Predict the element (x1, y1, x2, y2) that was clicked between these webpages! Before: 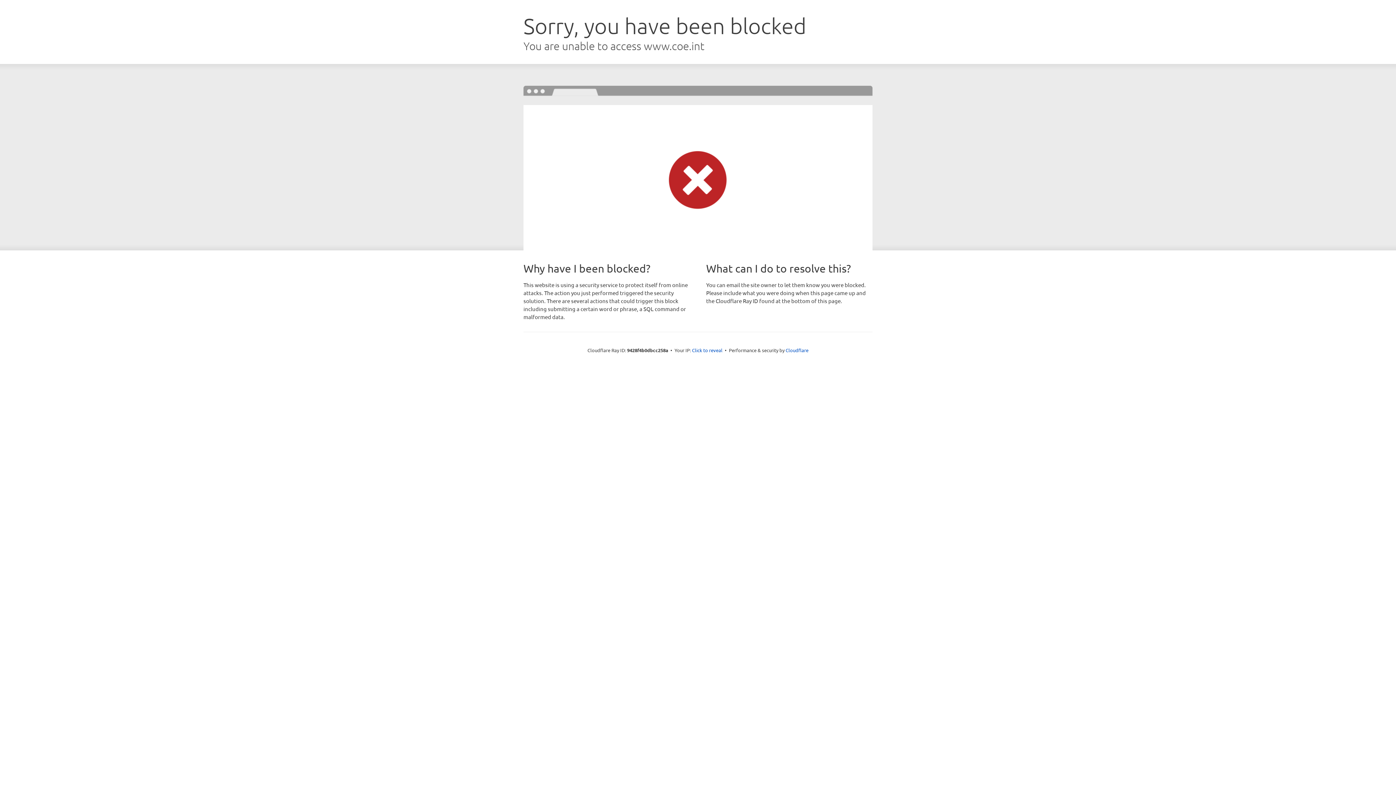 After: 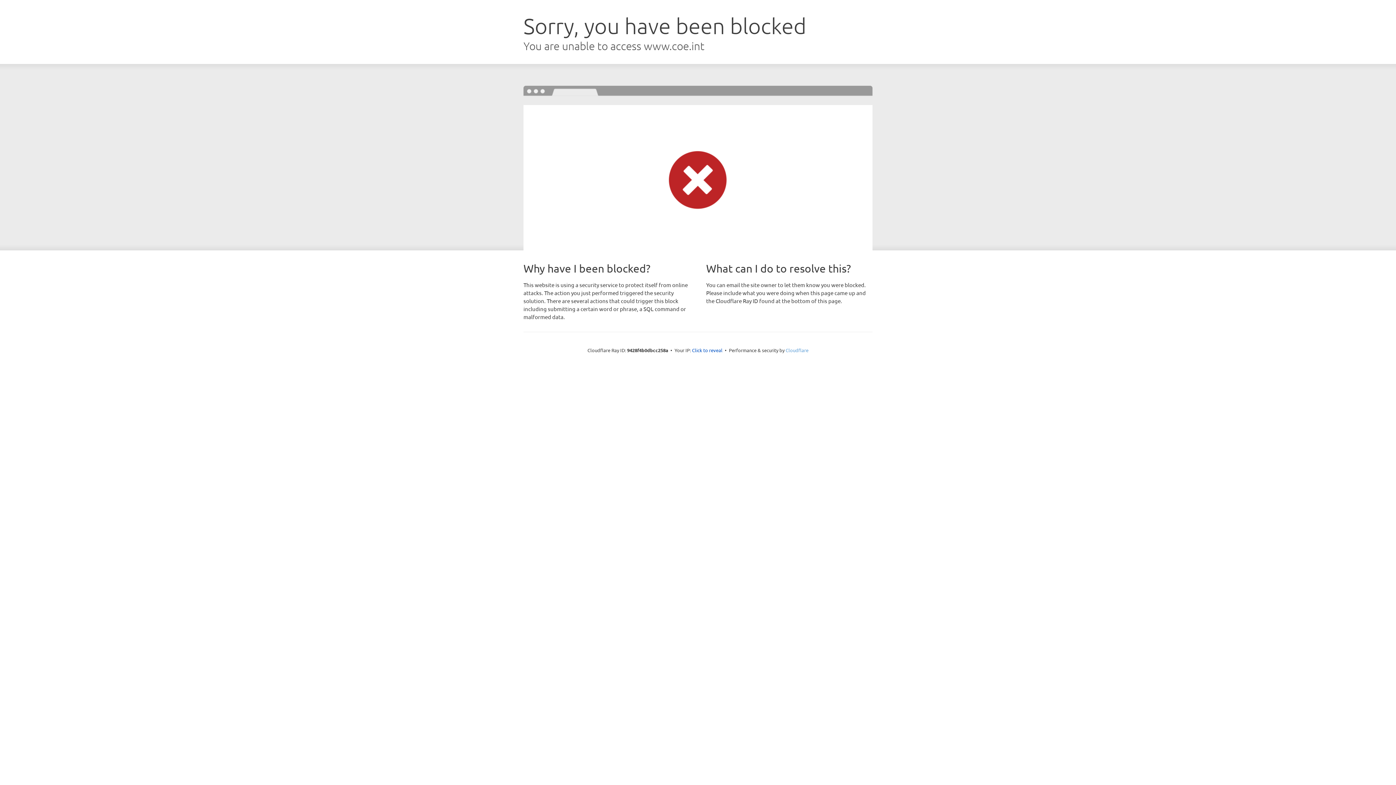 Action: label: Cloudflare bbox: (785, 347, 808, 353)